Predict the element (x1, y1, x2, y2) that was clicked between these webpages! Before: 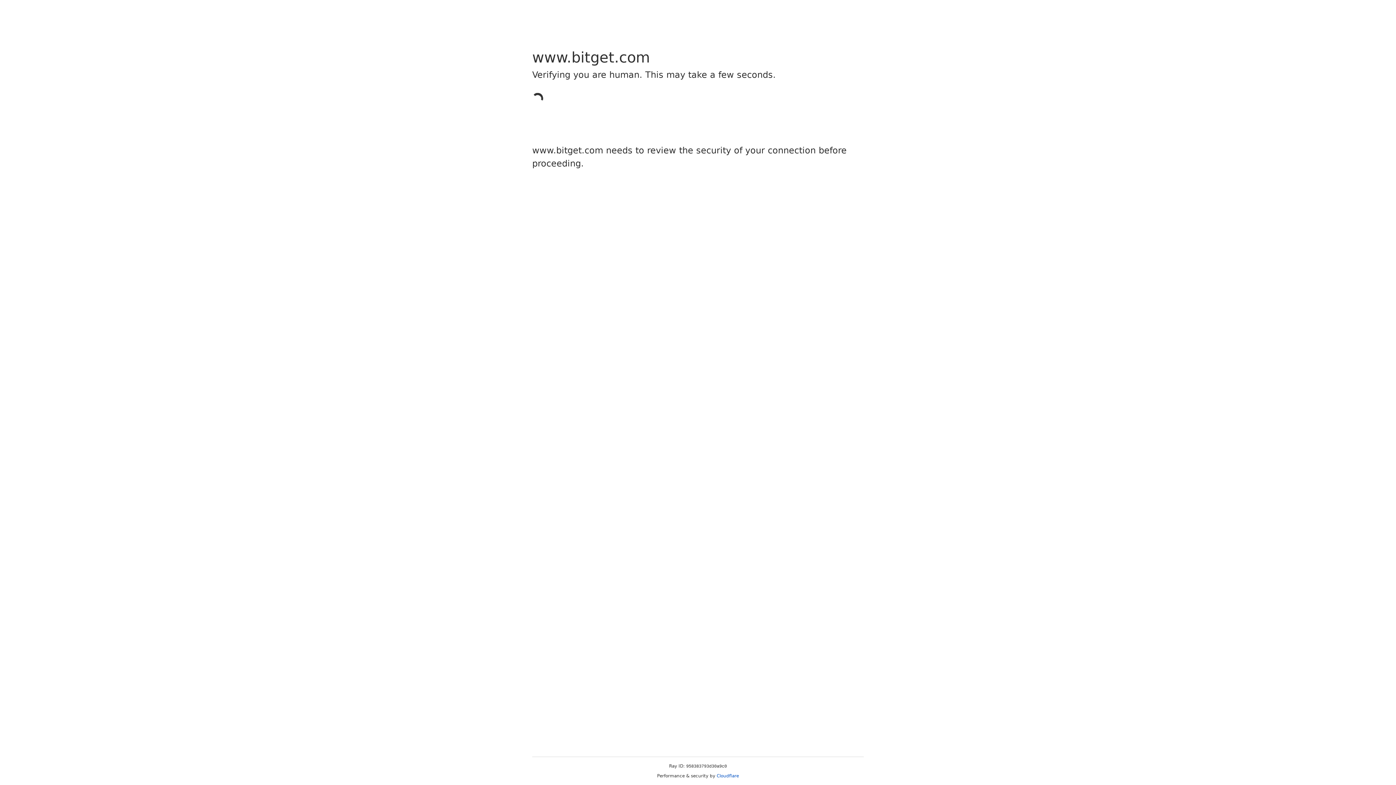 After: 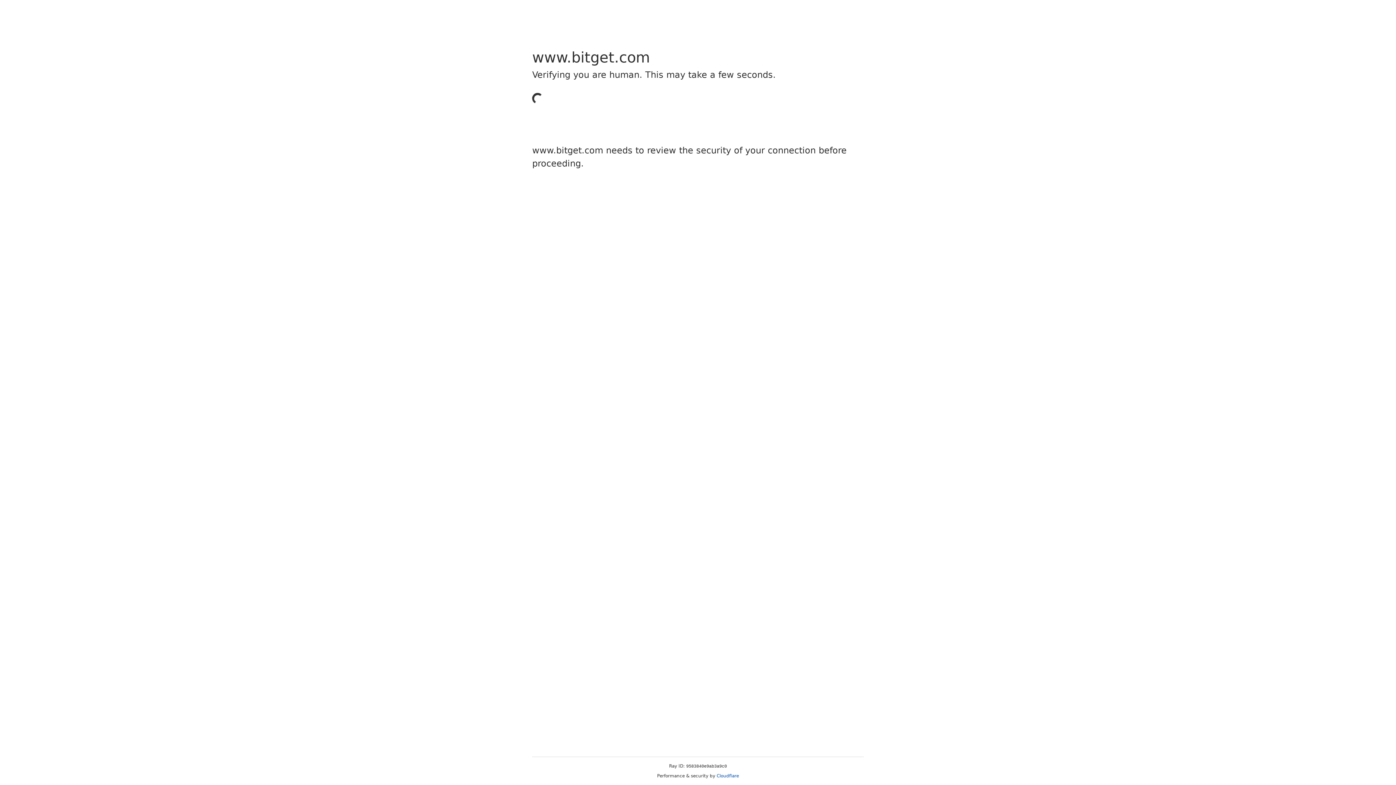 Action: label: Cloudflare bbox: (716, 773, 739, 778)